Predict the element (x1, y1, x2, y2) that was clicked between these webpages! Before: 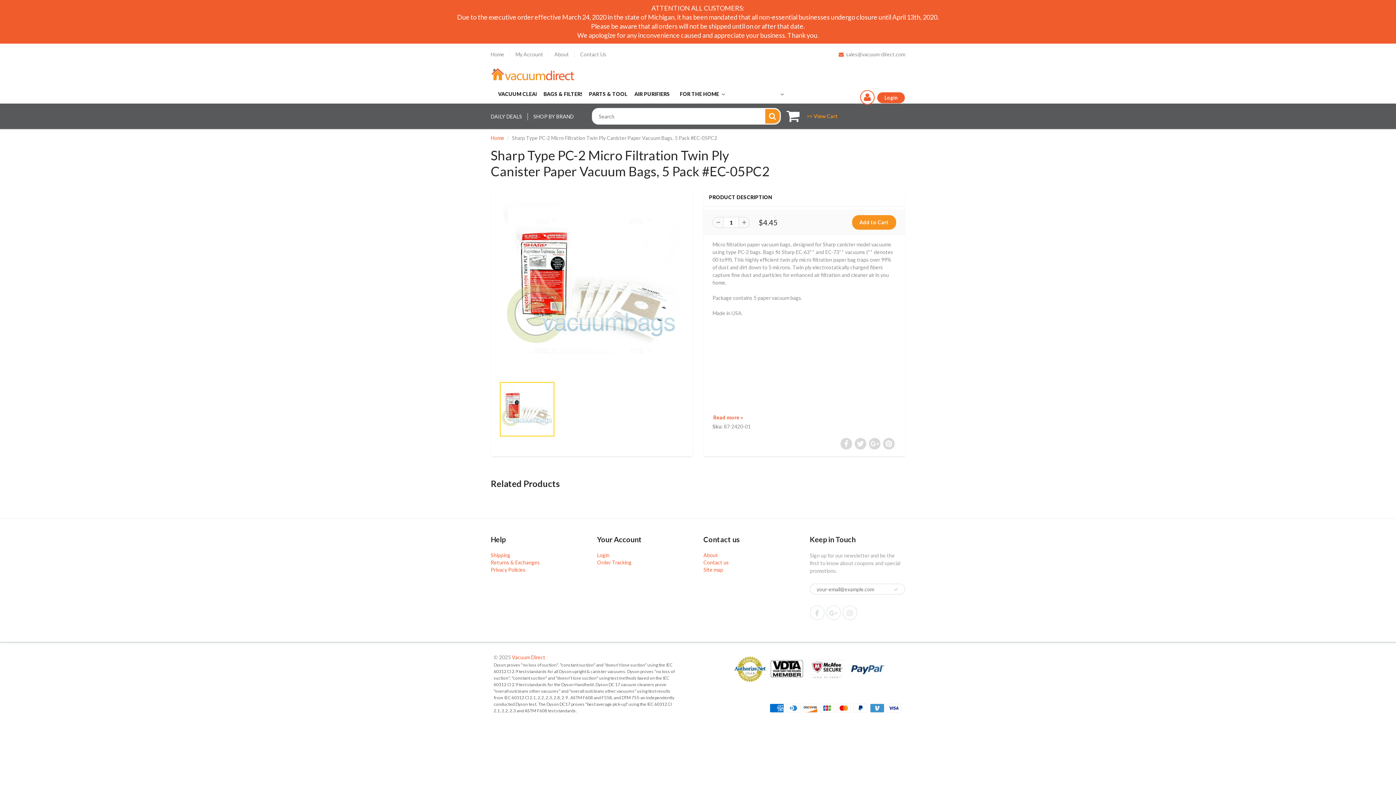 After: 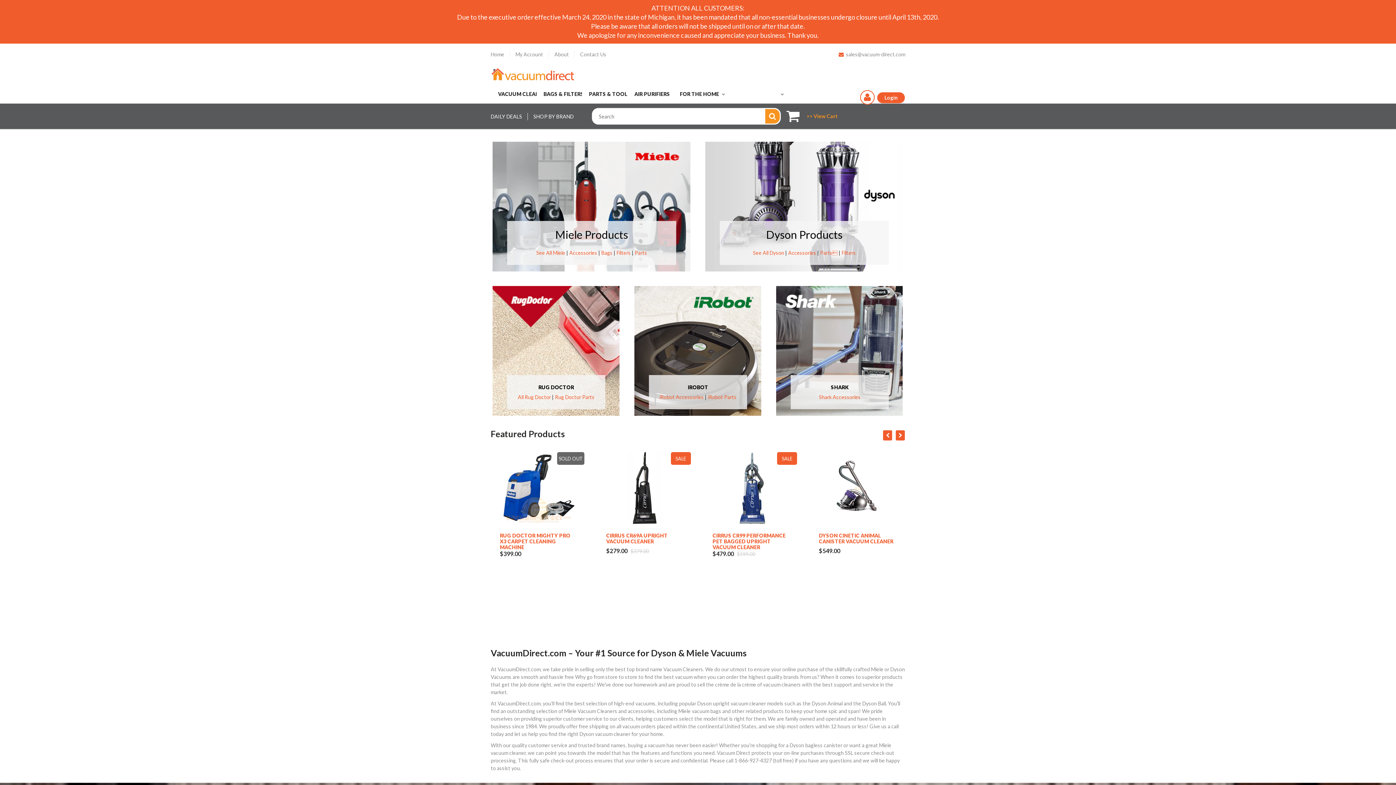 Action: bbox: (490, 135, 504, 141) label: Home